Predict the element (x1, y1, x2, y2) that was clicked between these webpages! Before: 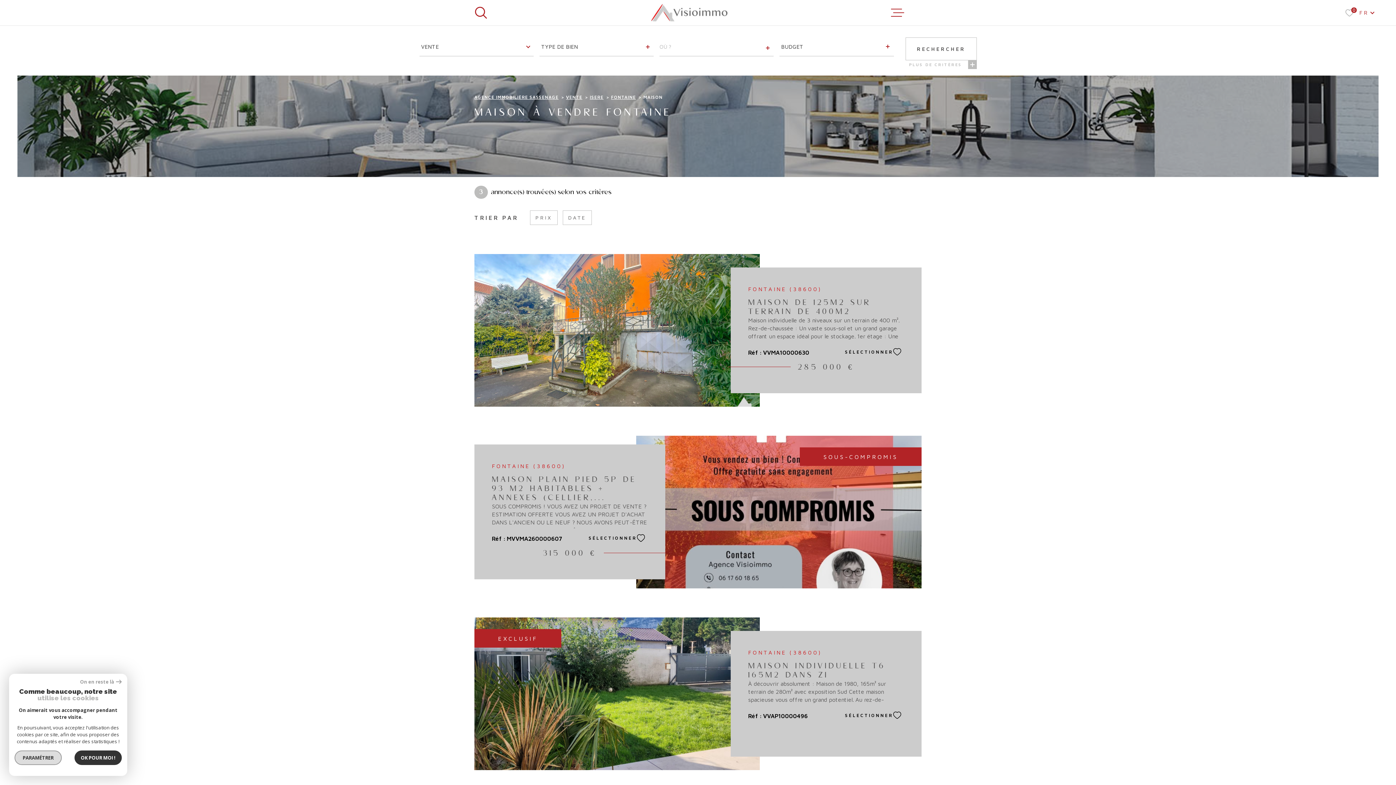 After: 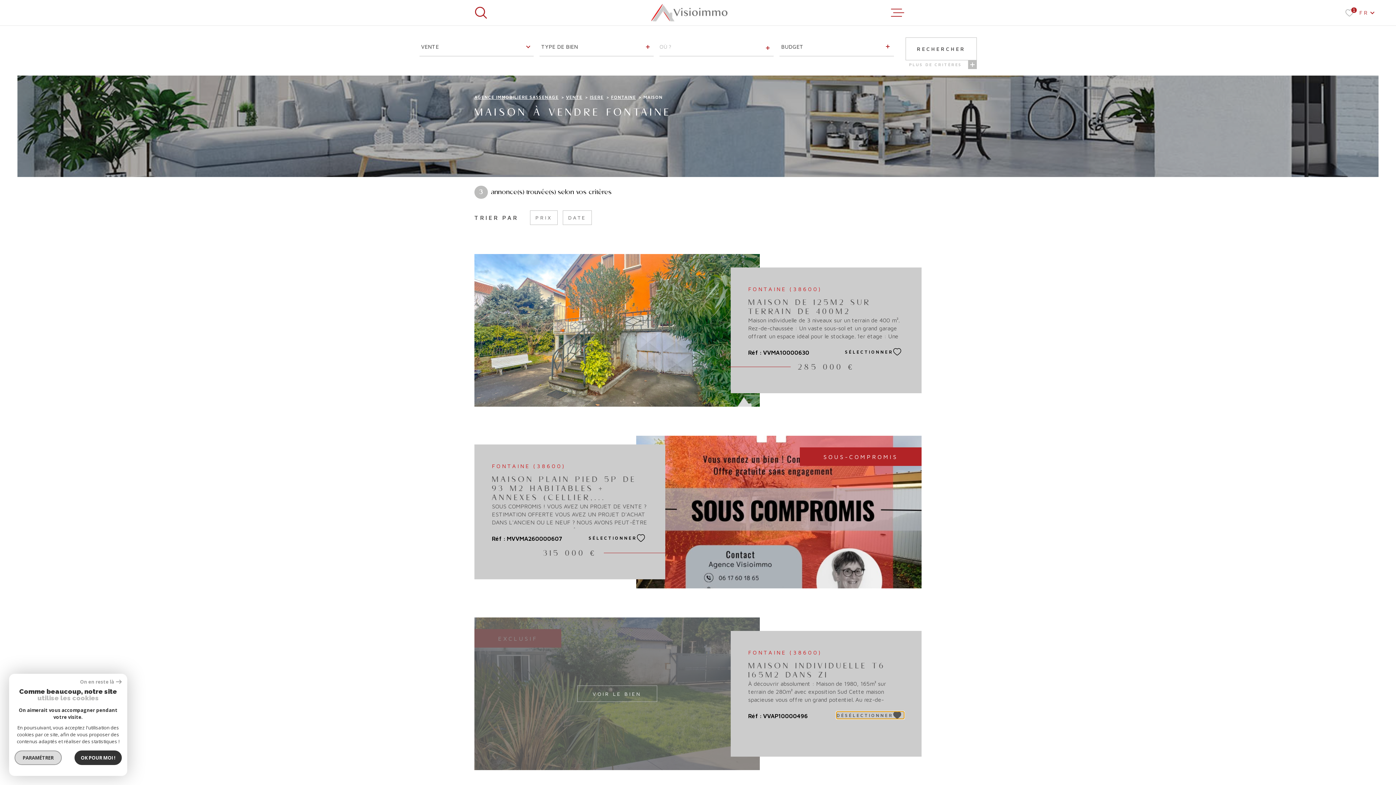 Action: label: SÉLECTIONNER bbox: (845, 711, 904, 719)